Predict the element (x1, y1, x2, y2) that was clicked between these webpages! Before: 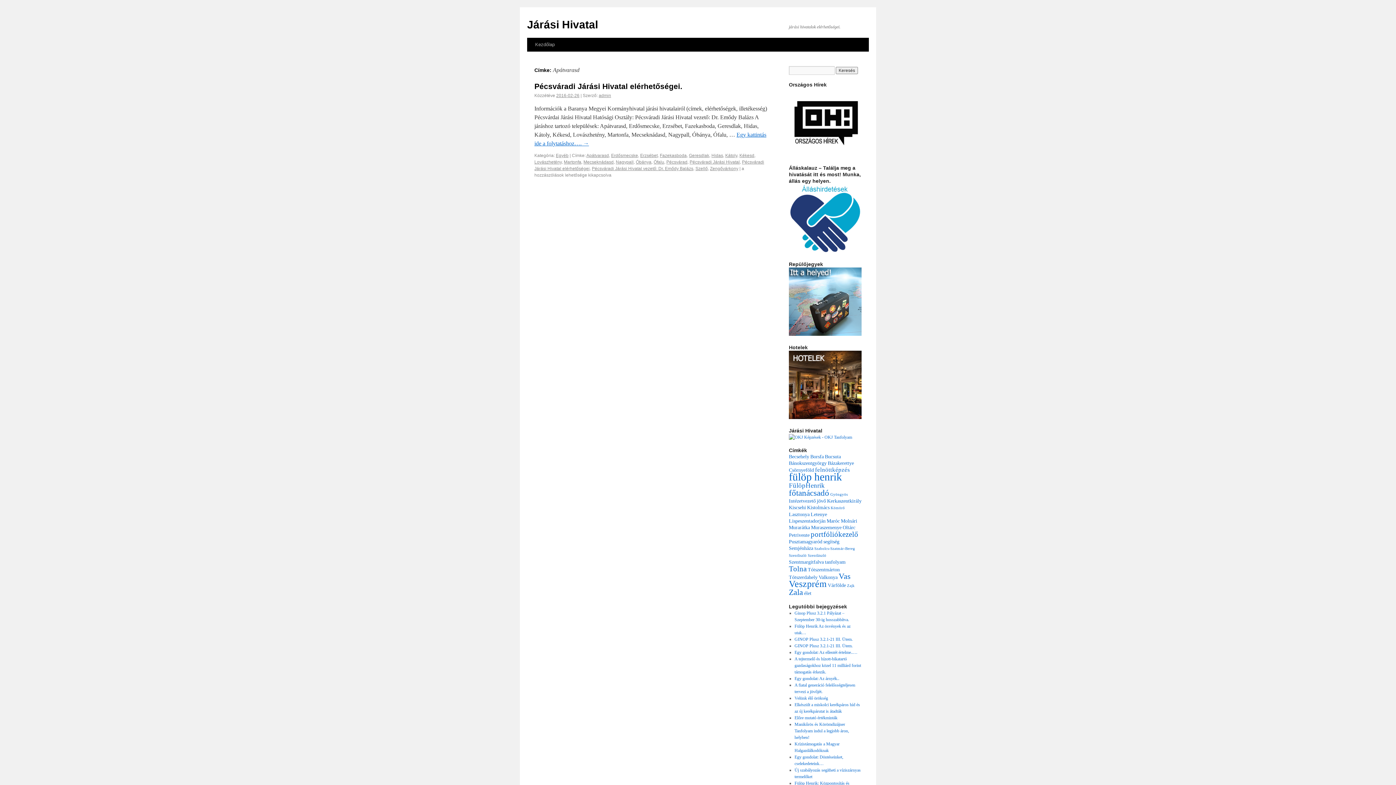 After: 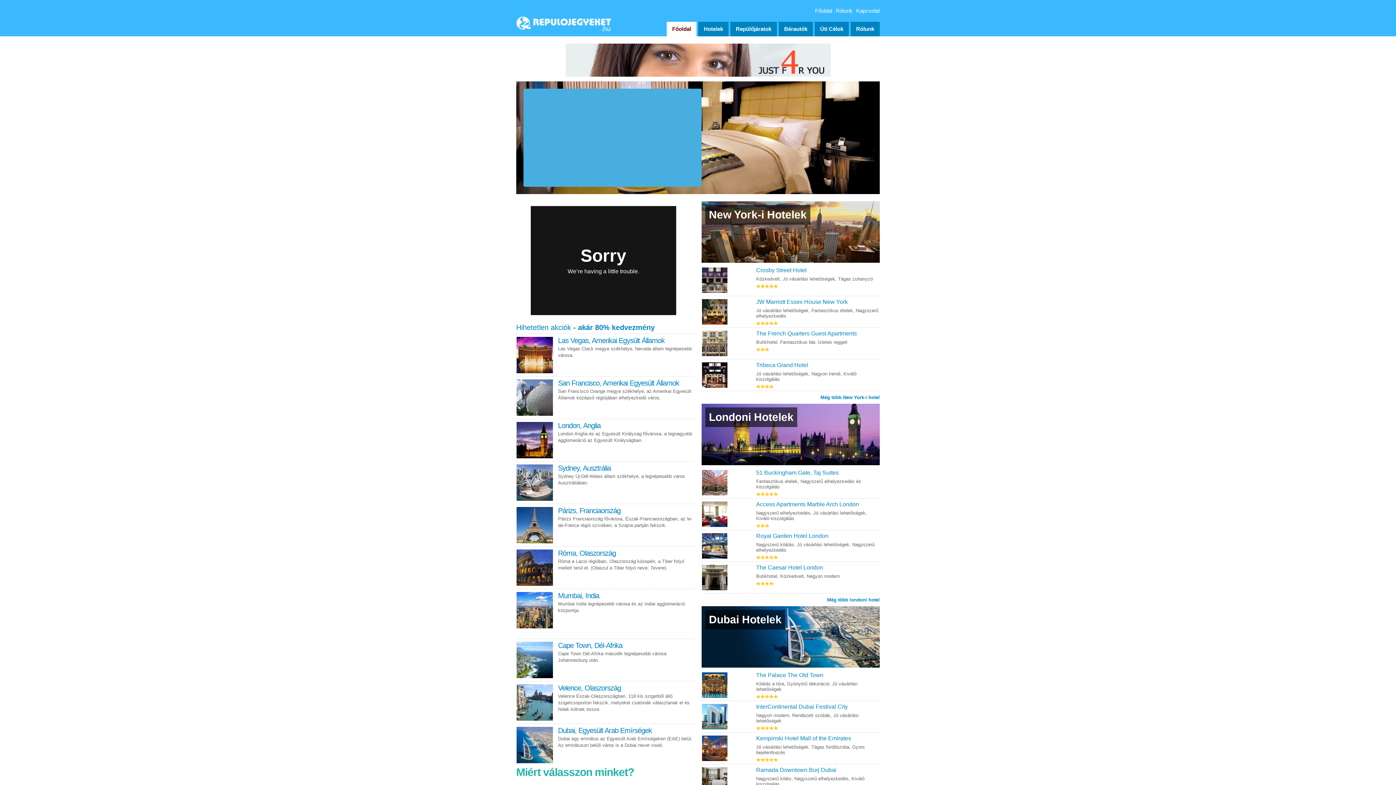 Action: bbox: (789, 331, 861, 336)